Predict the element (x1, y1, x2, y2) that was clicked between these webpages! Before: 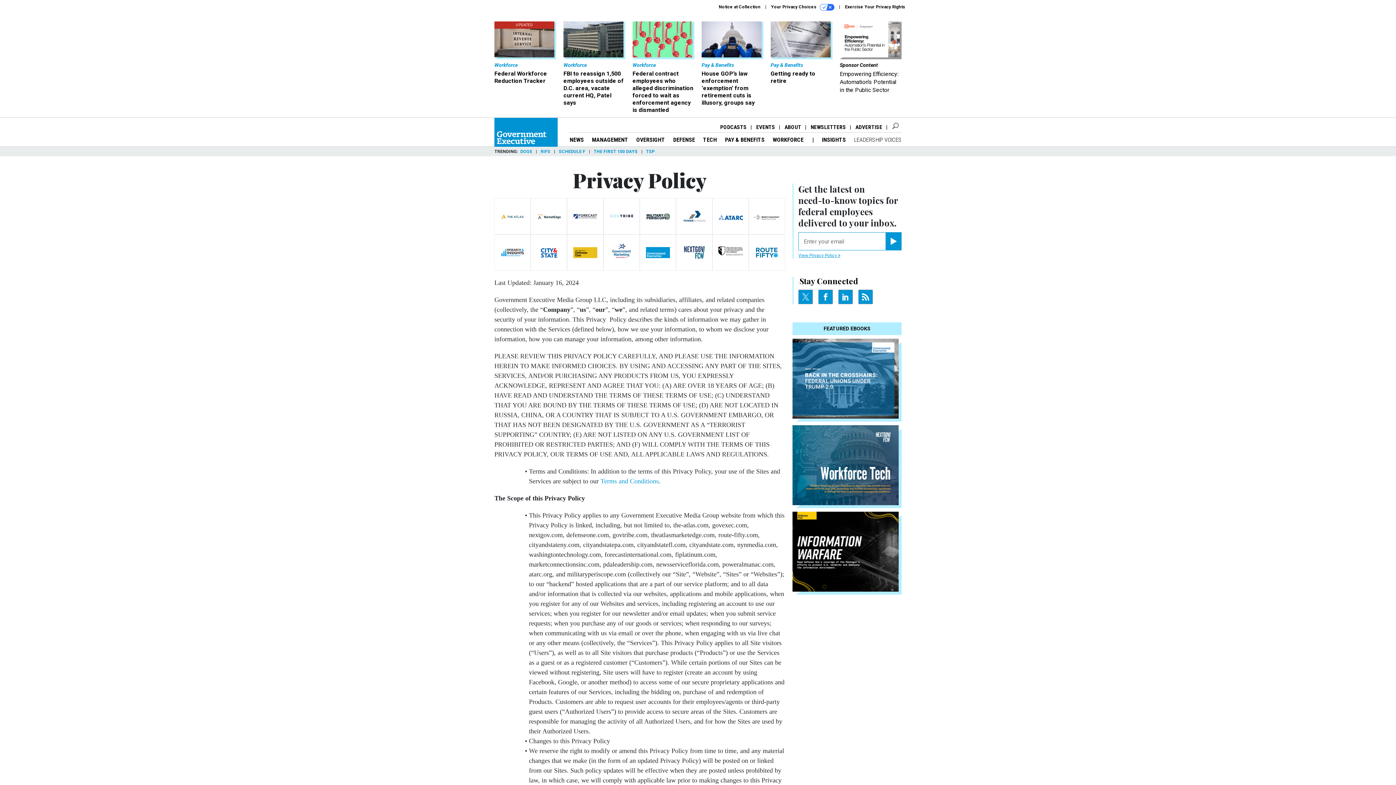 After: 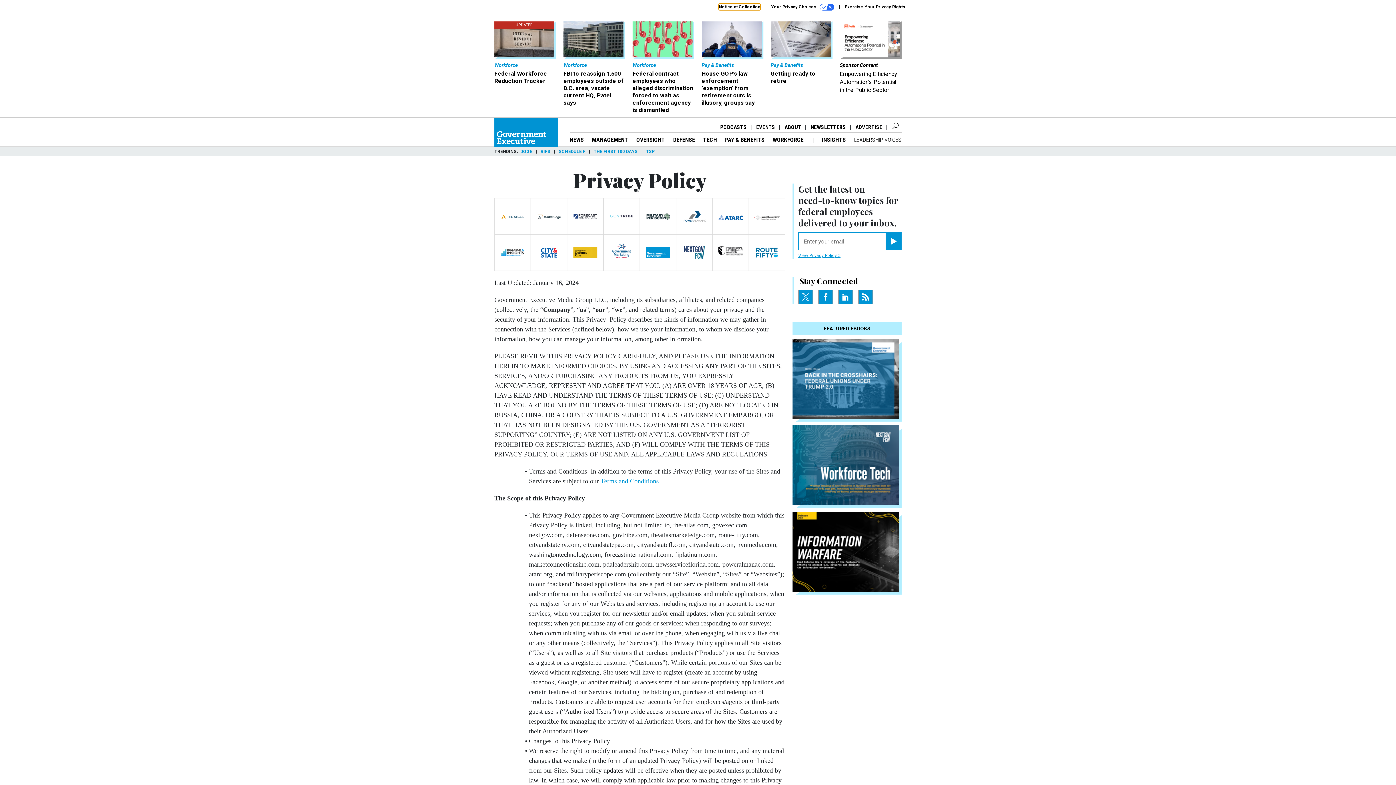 Action: bbox: (718, 3, 760, 10) label: Notice at Collection